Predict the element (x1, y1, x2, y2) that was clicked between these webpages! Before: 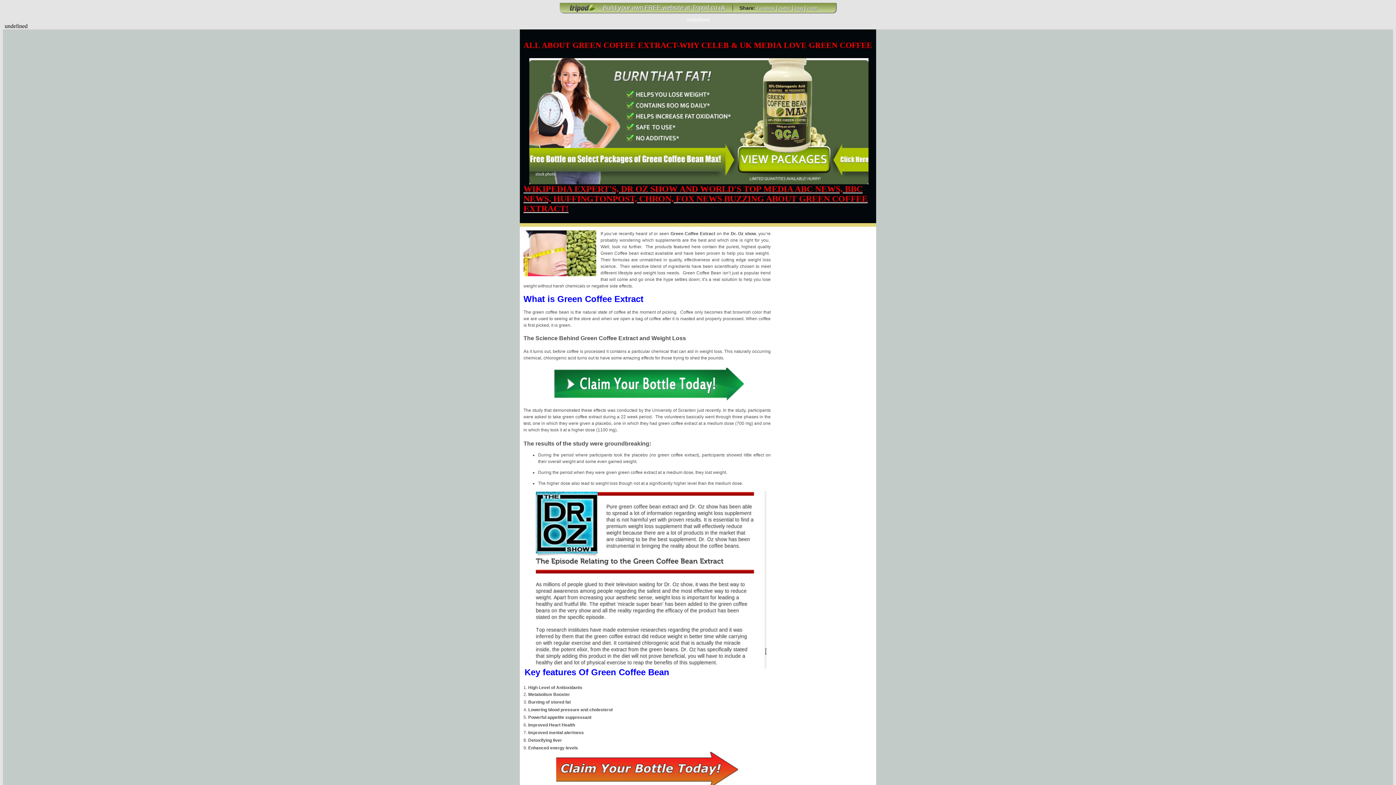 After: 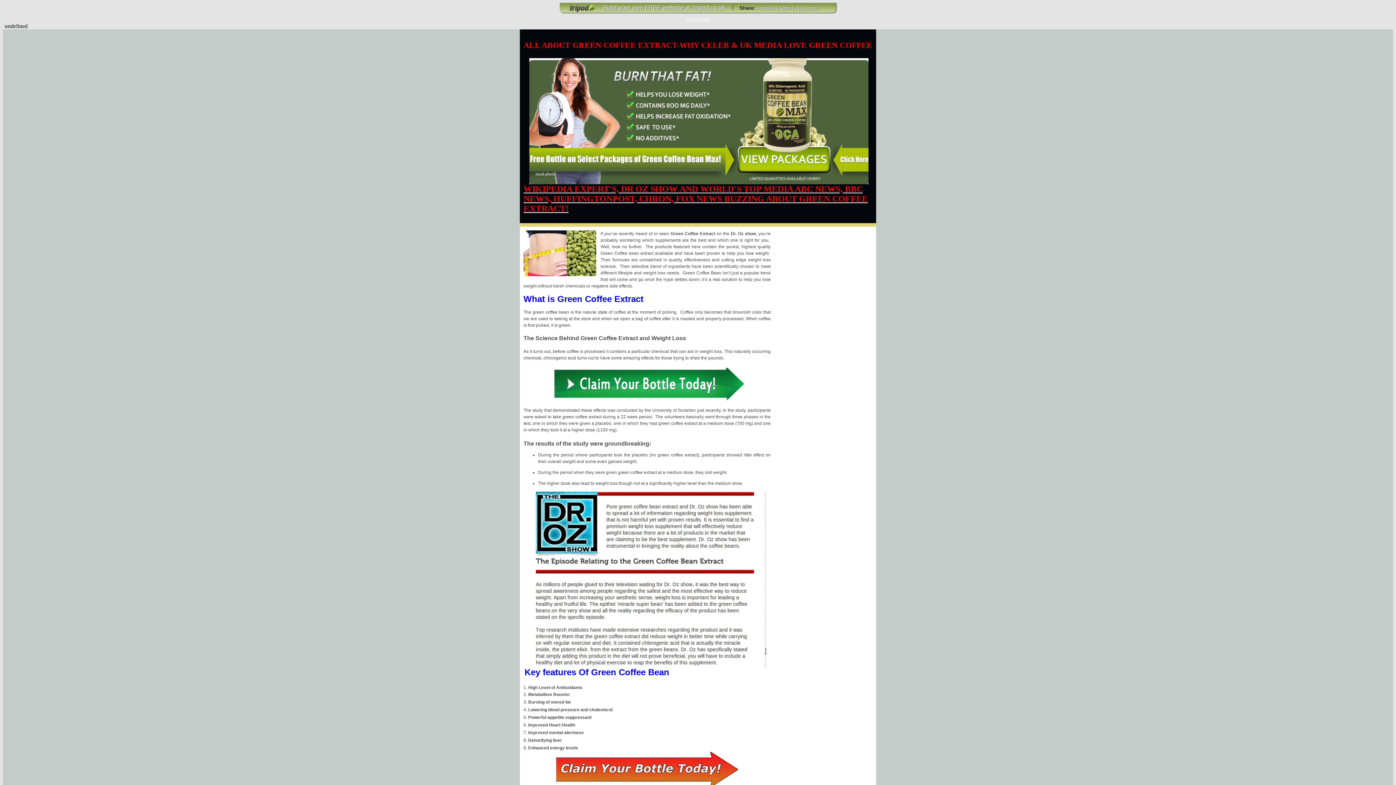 Action: bbox: (523, 230, 596, 276)